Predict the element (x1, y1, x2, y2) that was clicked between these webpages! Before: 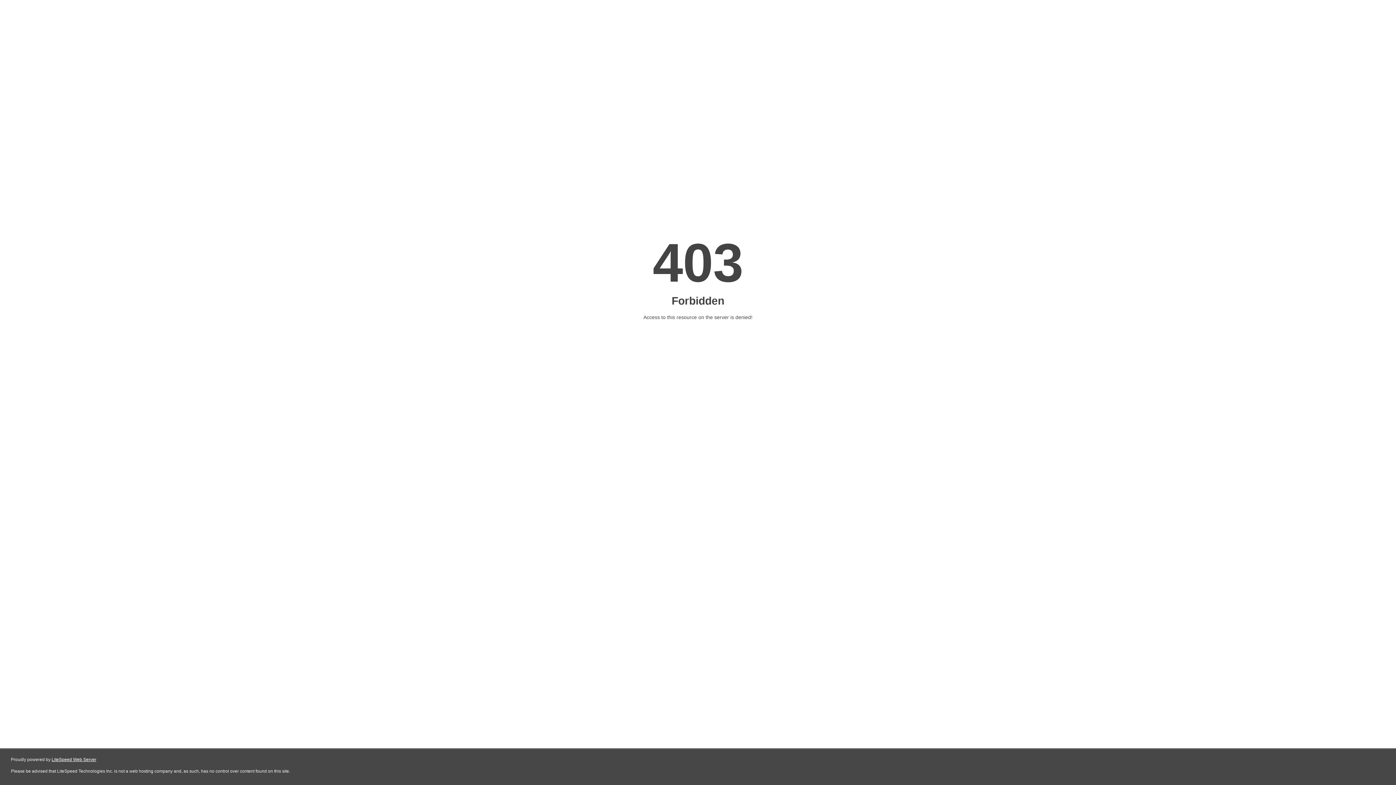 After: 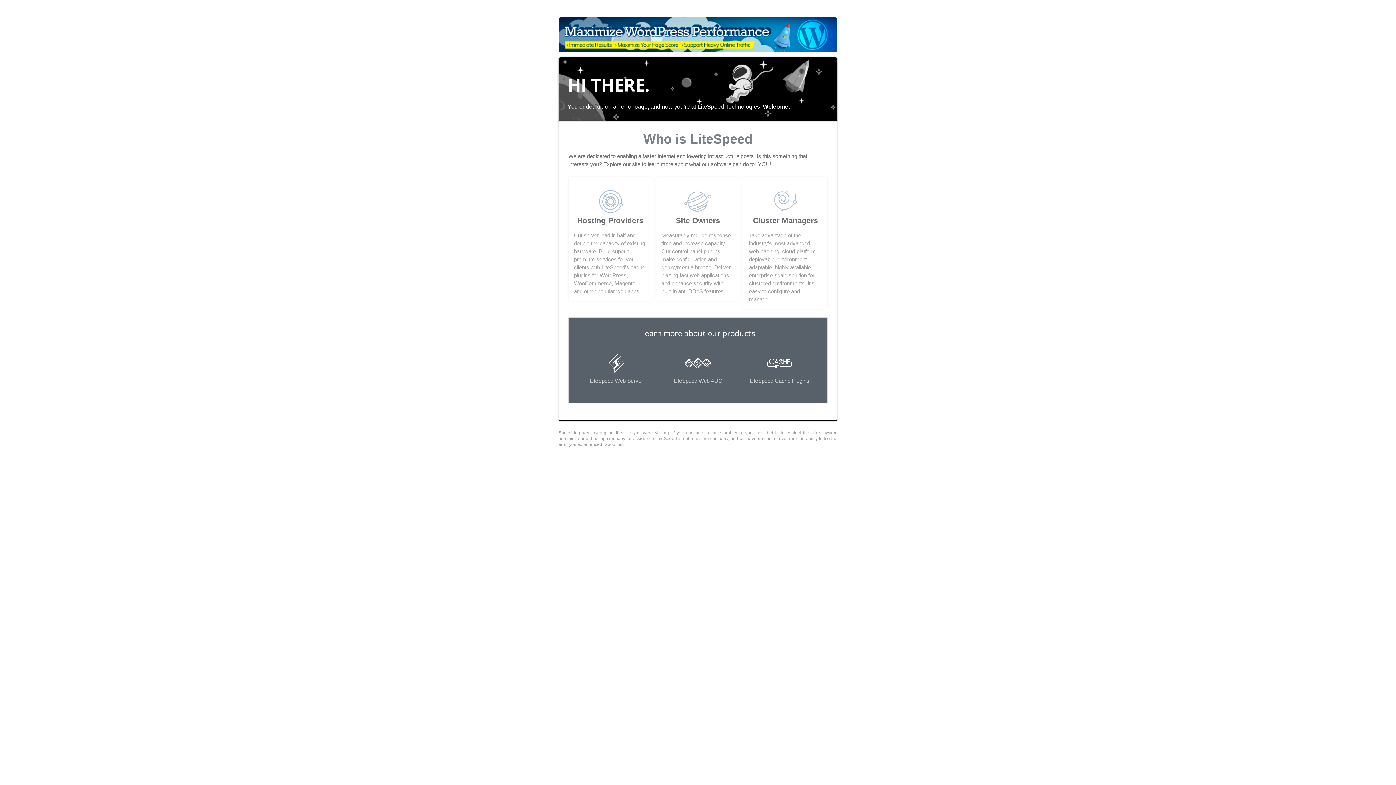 Action: label: LiteSpeed Web Server bbox: (51, 757, 96, 762)